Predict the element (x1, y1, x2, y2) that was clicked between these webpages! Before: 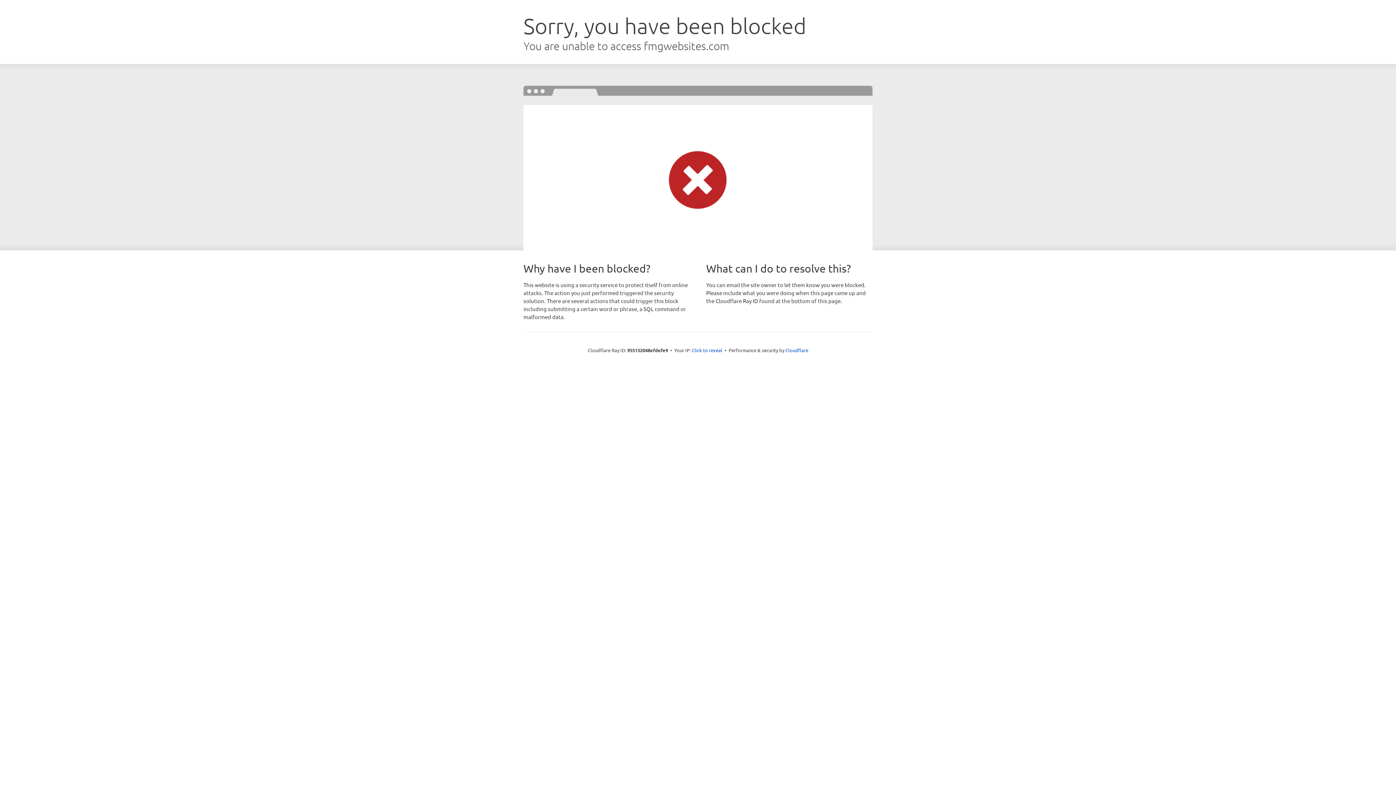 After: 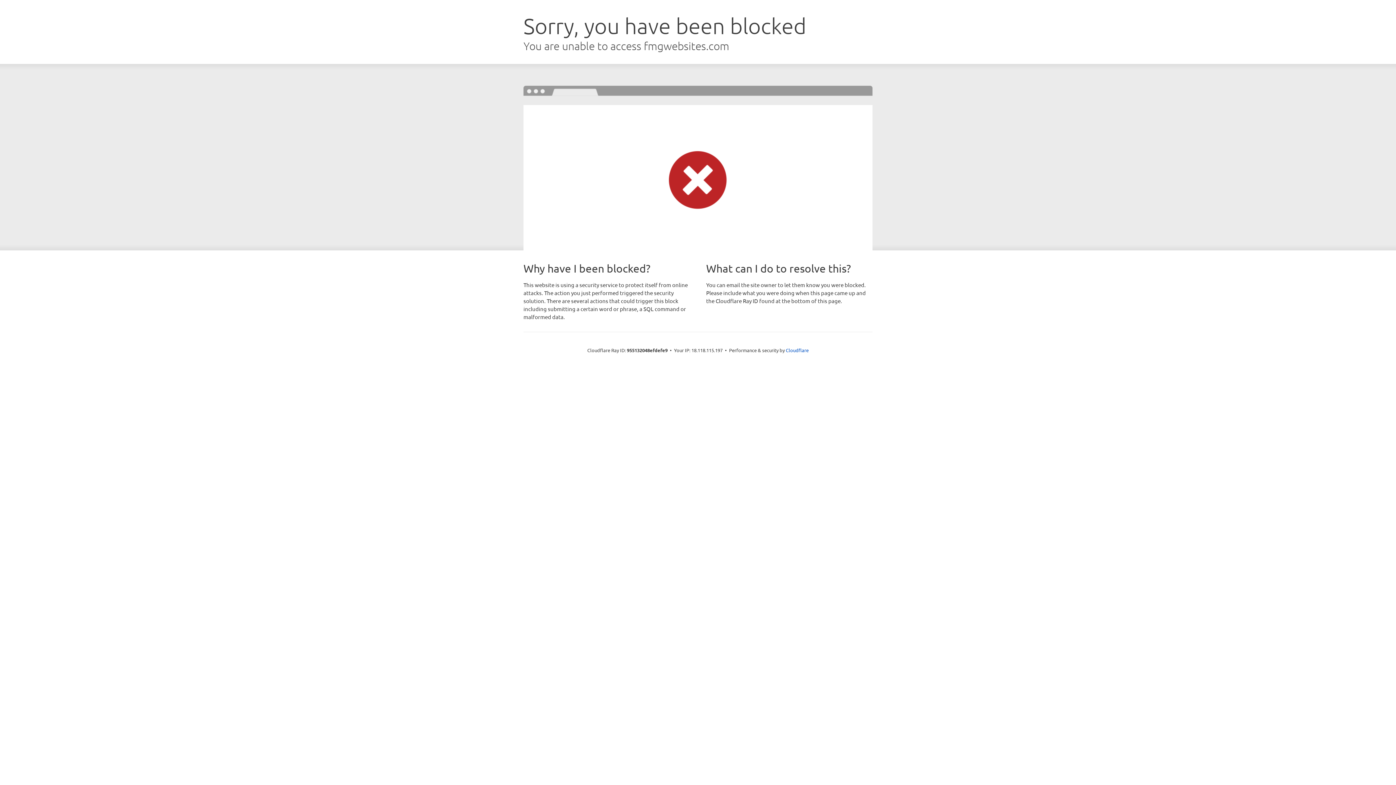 Action: bbox: (692, 346, 722, 353) label: Click to reveal